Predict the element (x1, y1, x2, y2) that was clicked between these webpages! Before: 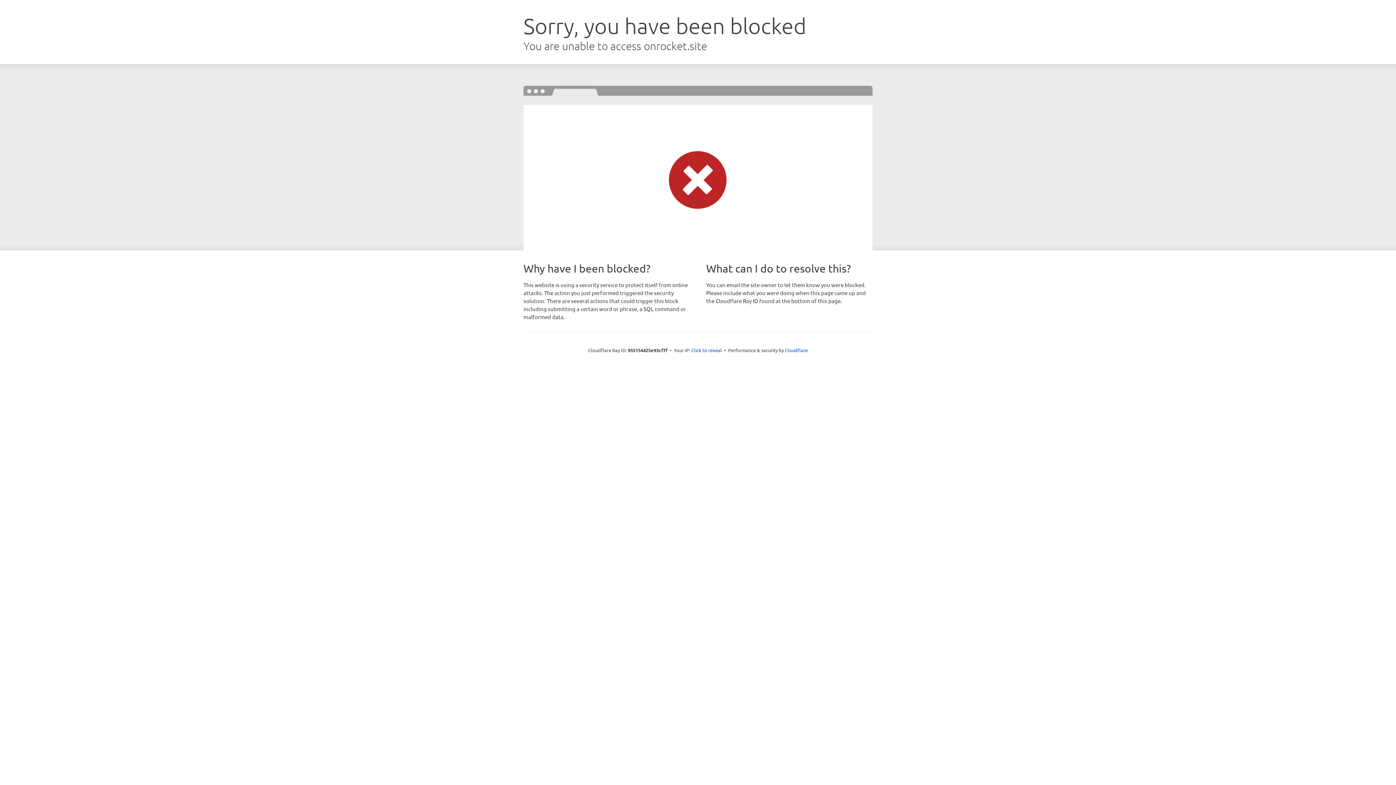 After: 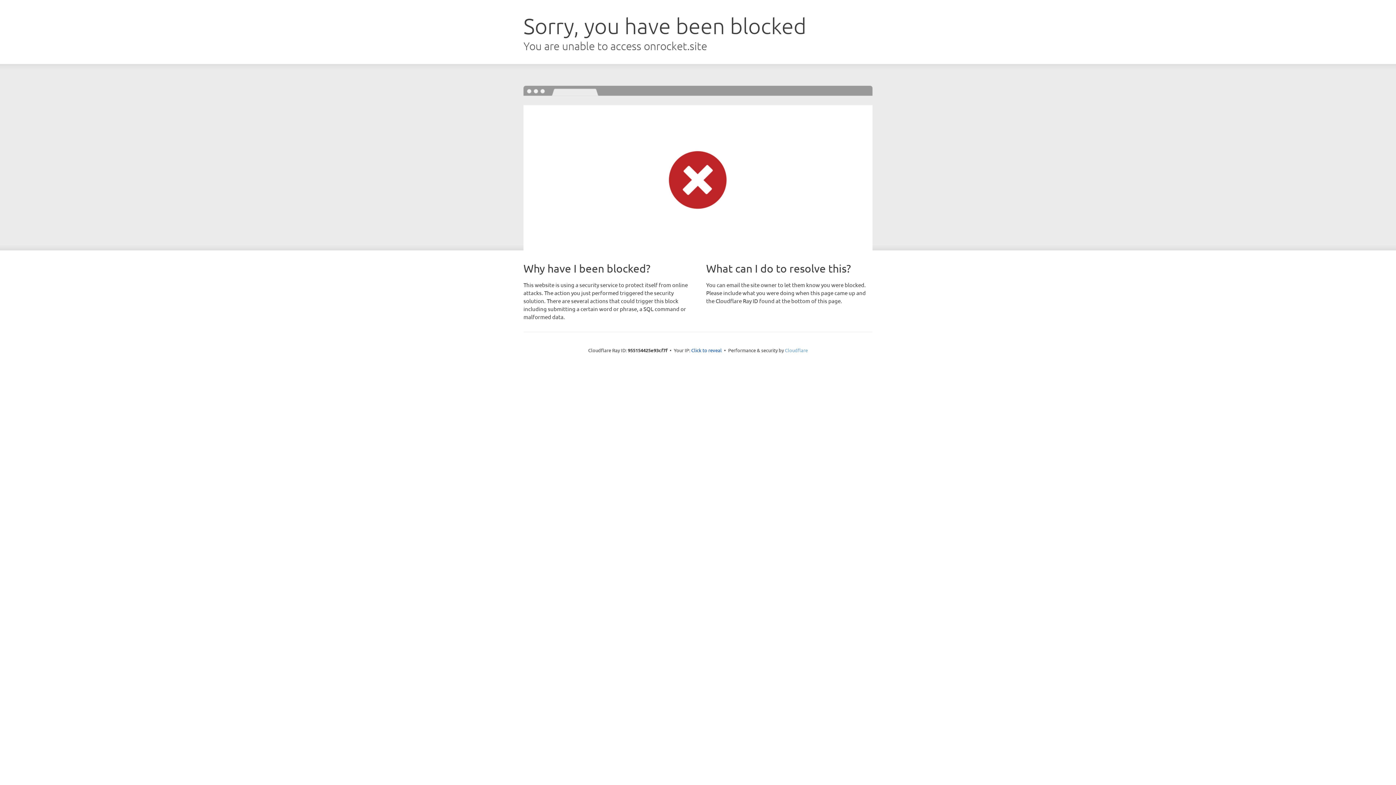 Action: label: Cloudflare bbox: (785, 347, 808, 353)